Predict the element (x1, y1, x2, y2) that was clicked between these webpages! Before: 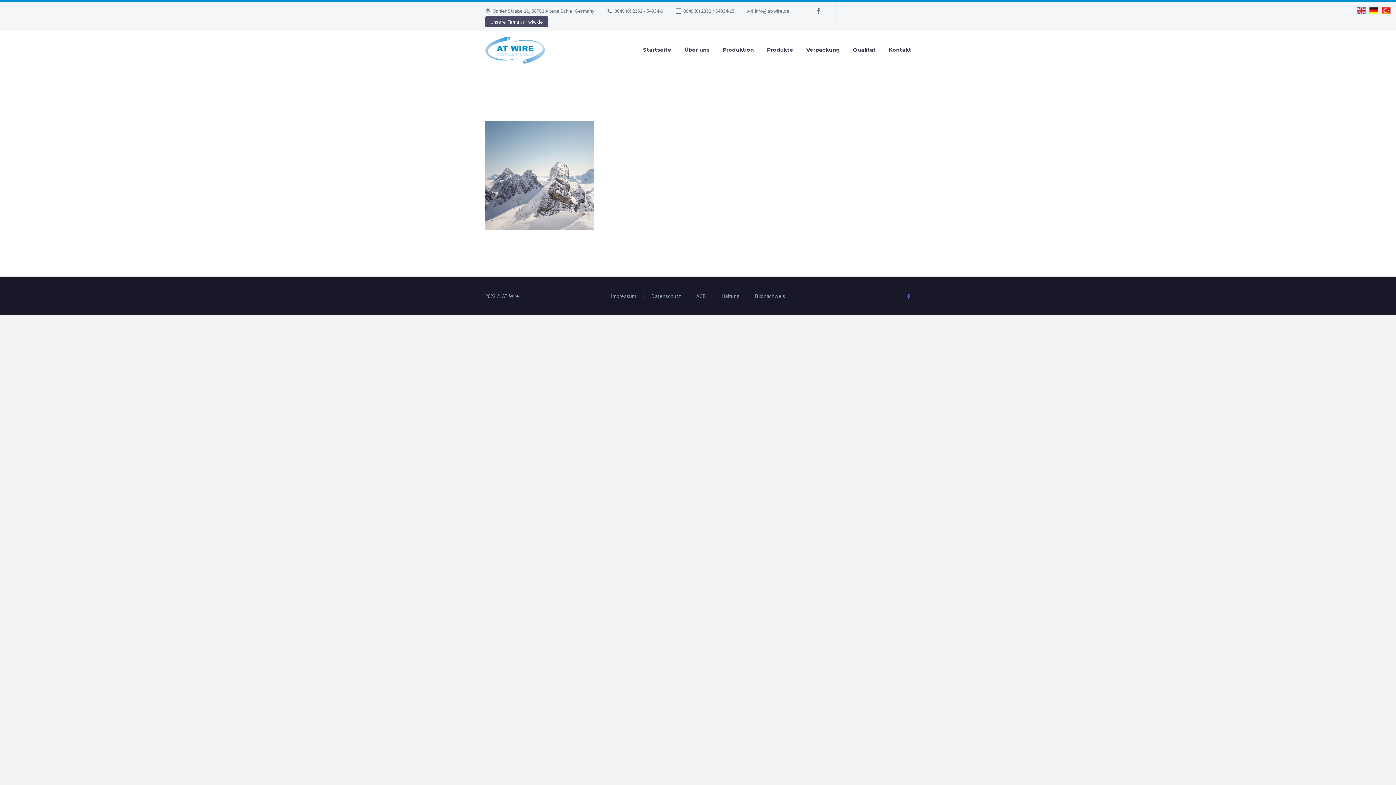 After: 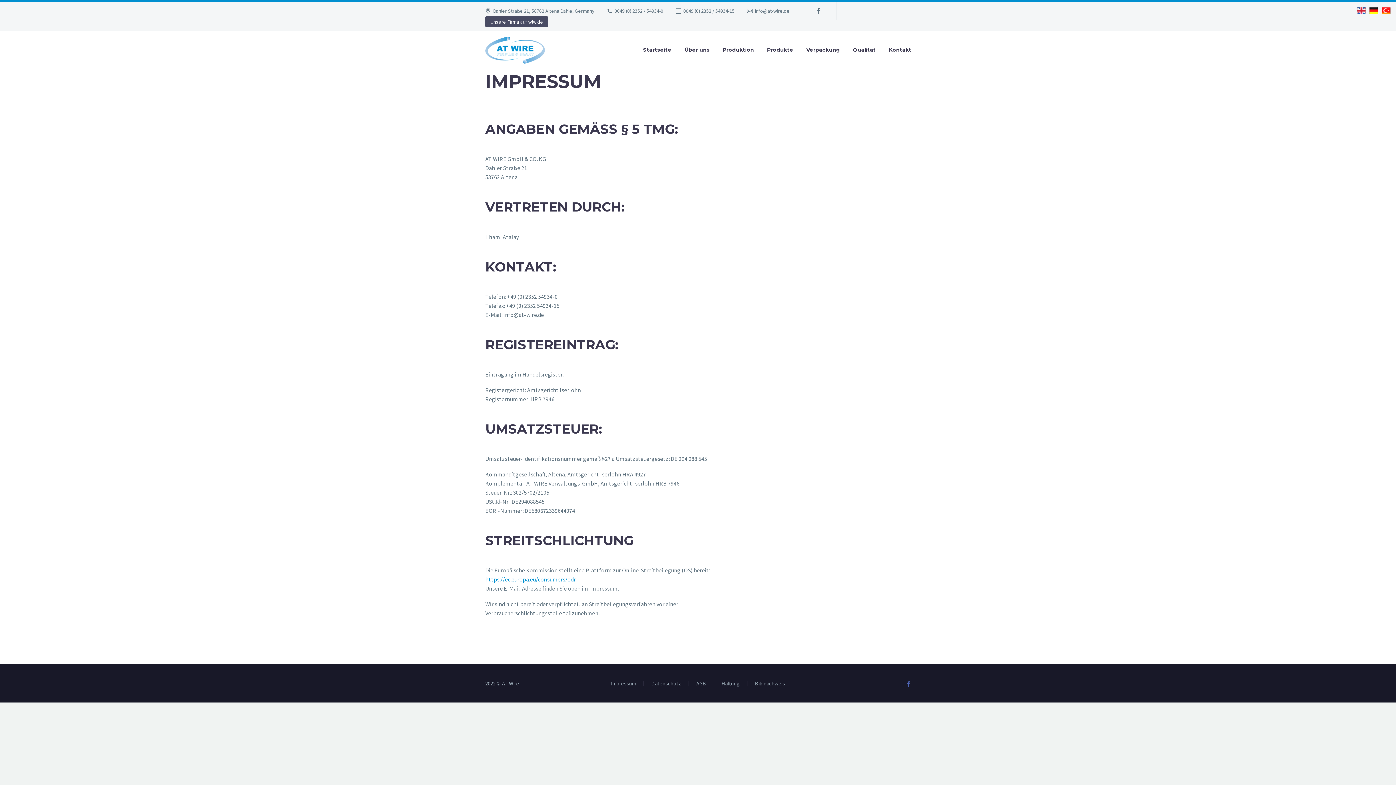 Action: label: Impressum bbox: (611, 293, 636, 298)